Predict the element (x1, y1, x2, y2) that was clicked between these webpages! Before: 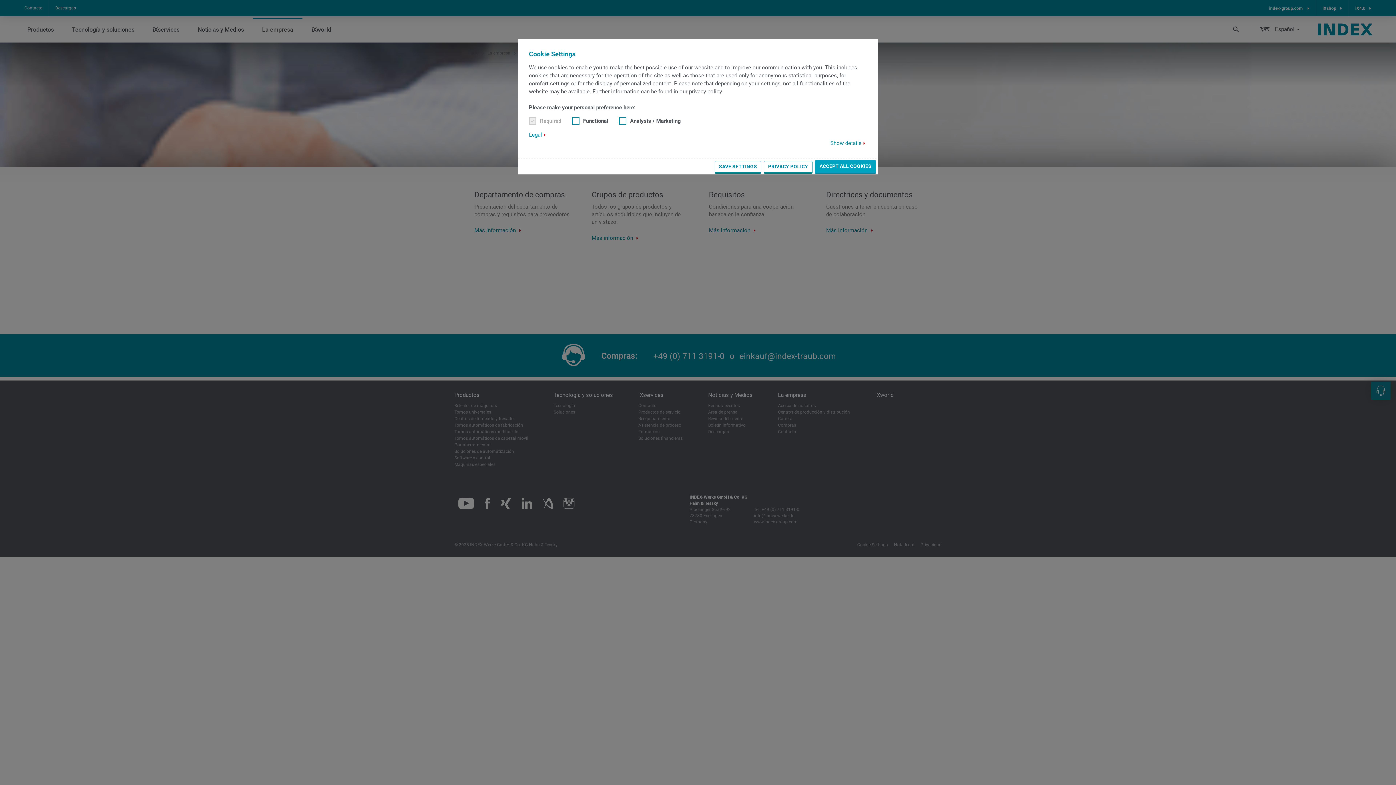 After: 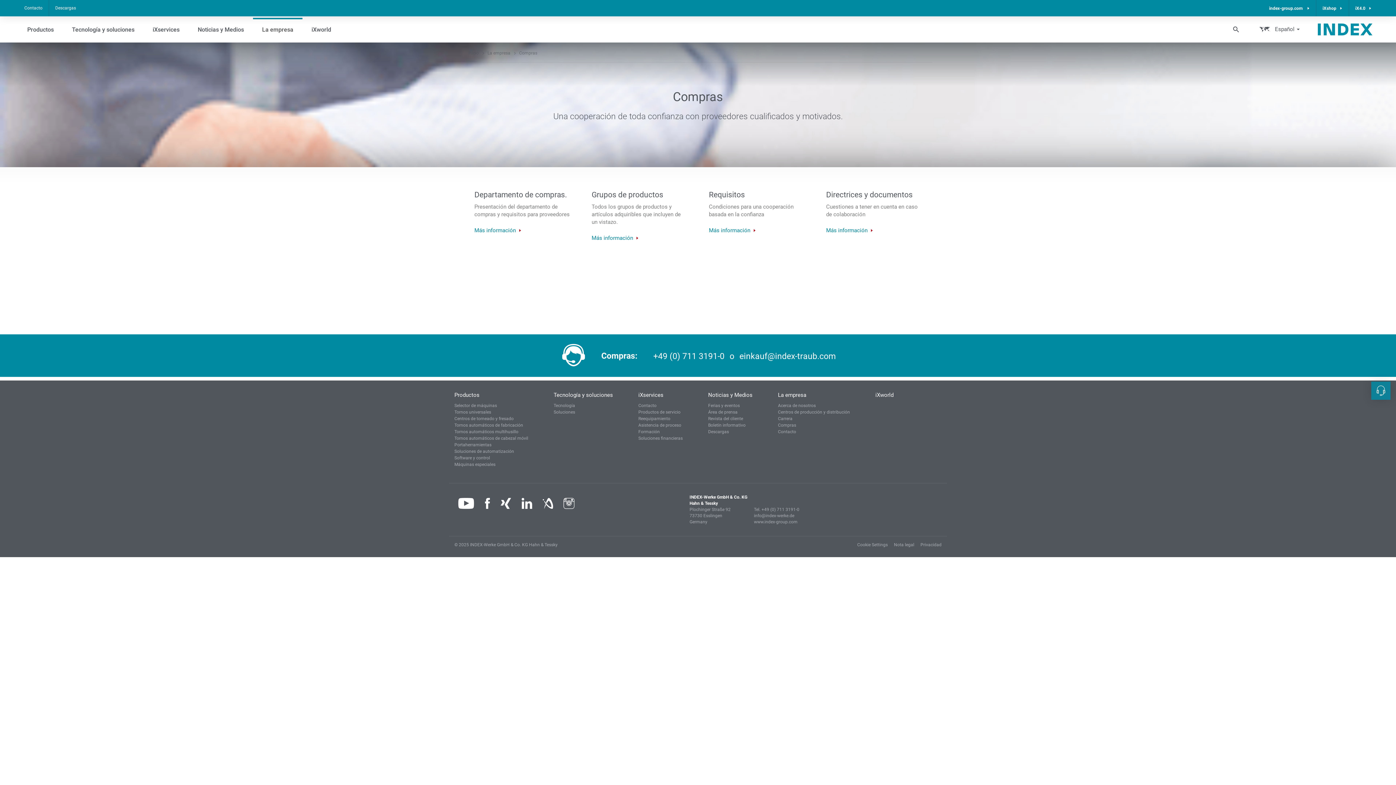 Action: label: ACCEPT ALL COOKIES bbox: (815, 160, 876, 172)